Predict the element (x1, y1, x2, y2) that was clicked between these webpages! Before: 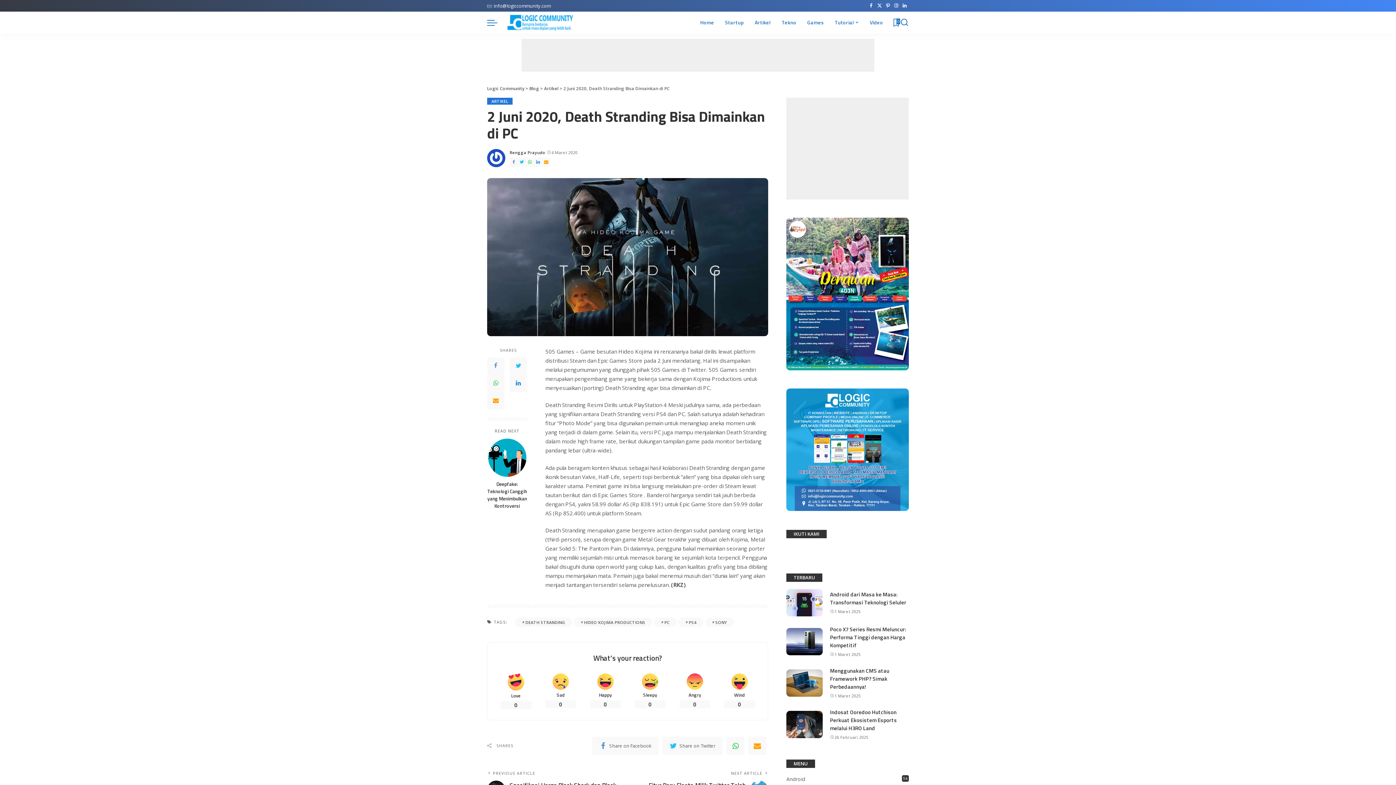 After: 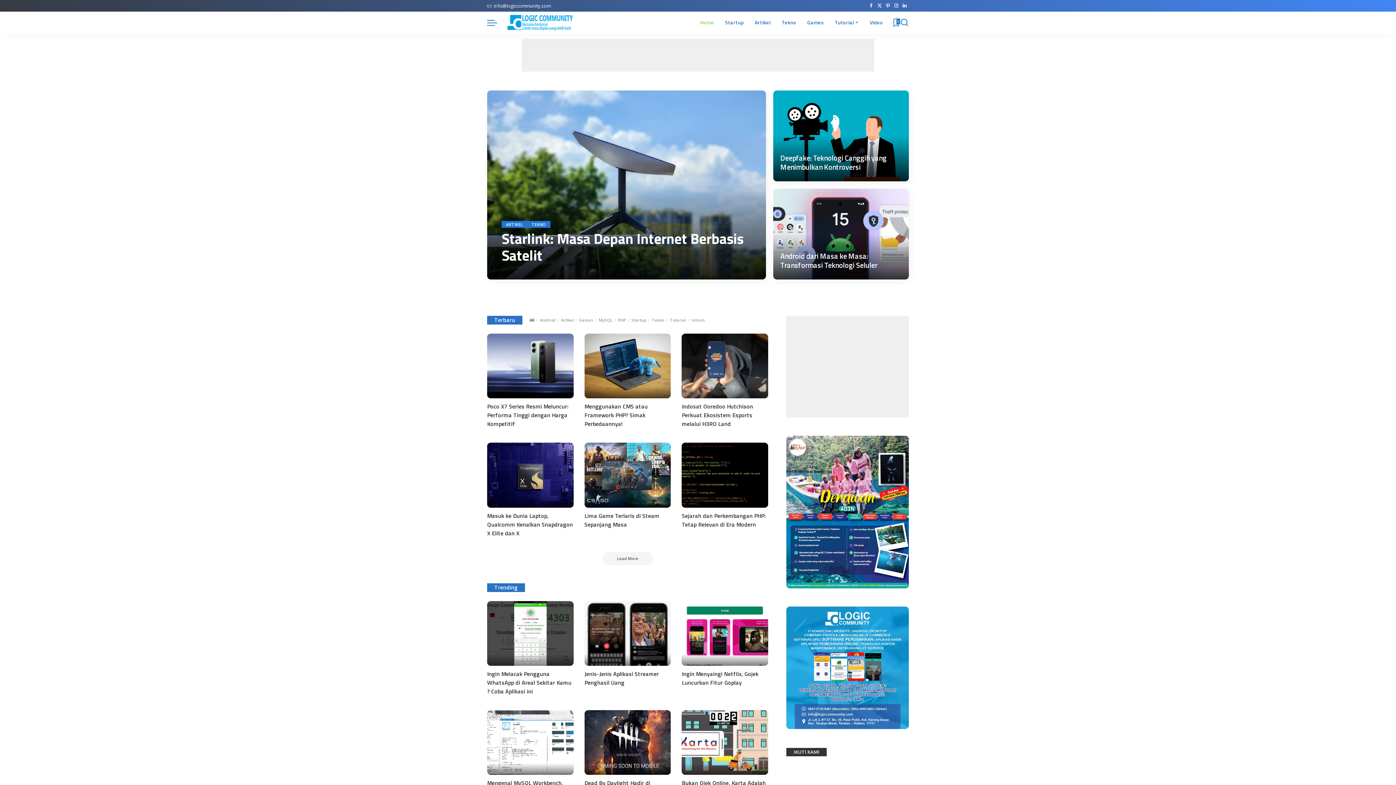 Action: bbox: (487, 85, 524, 91) label: Logic Community